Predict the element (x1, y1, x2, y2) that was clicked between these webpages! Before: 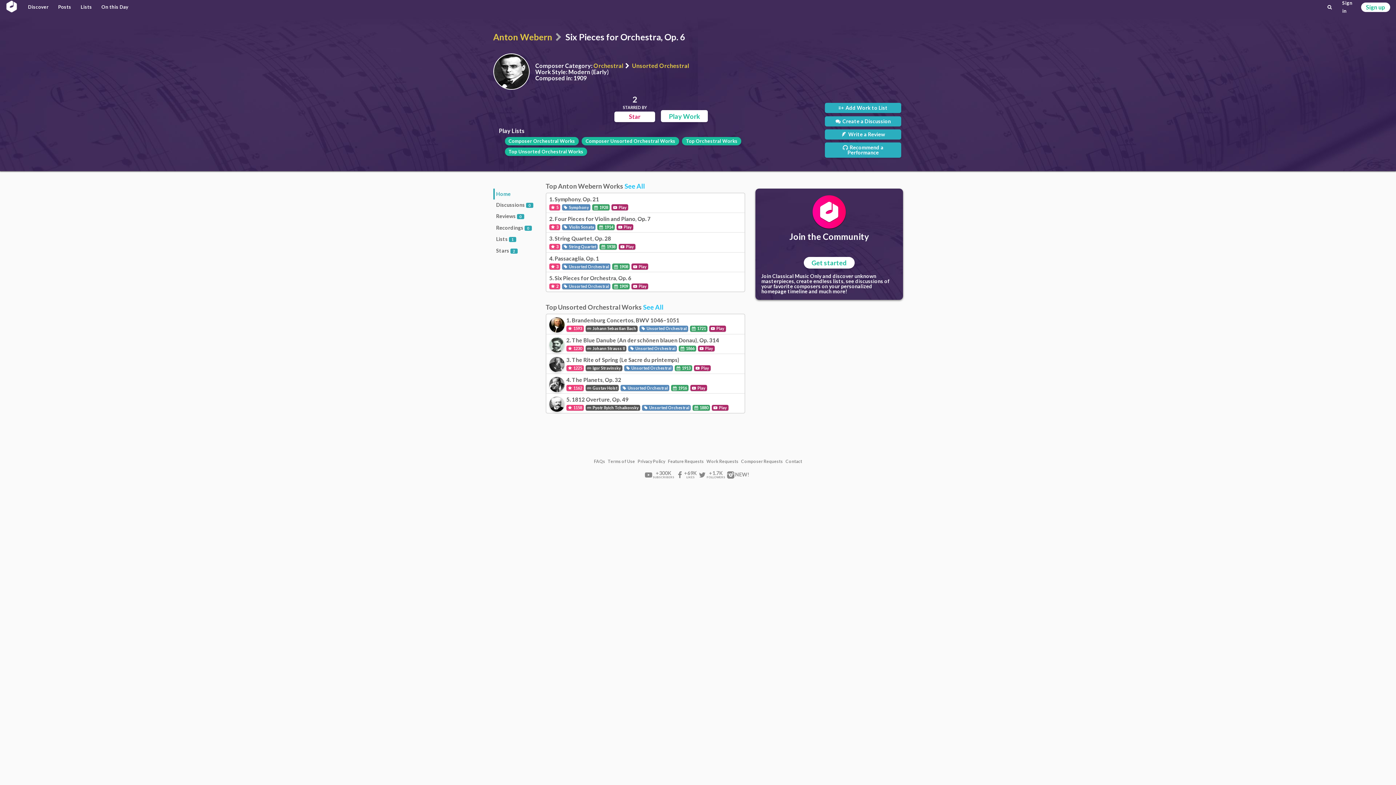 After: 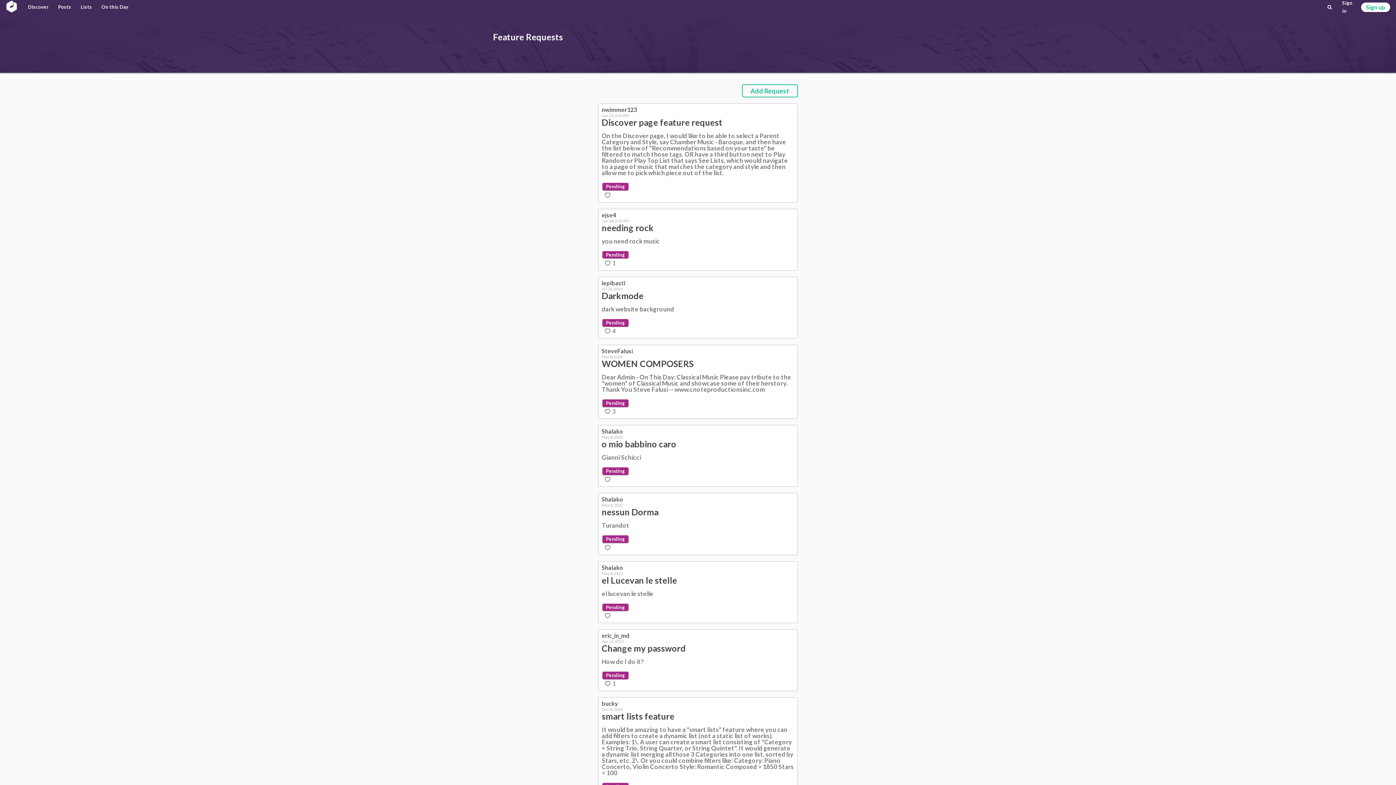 Action: bbox: (668, 459, 704, 463) label: Feature Requests